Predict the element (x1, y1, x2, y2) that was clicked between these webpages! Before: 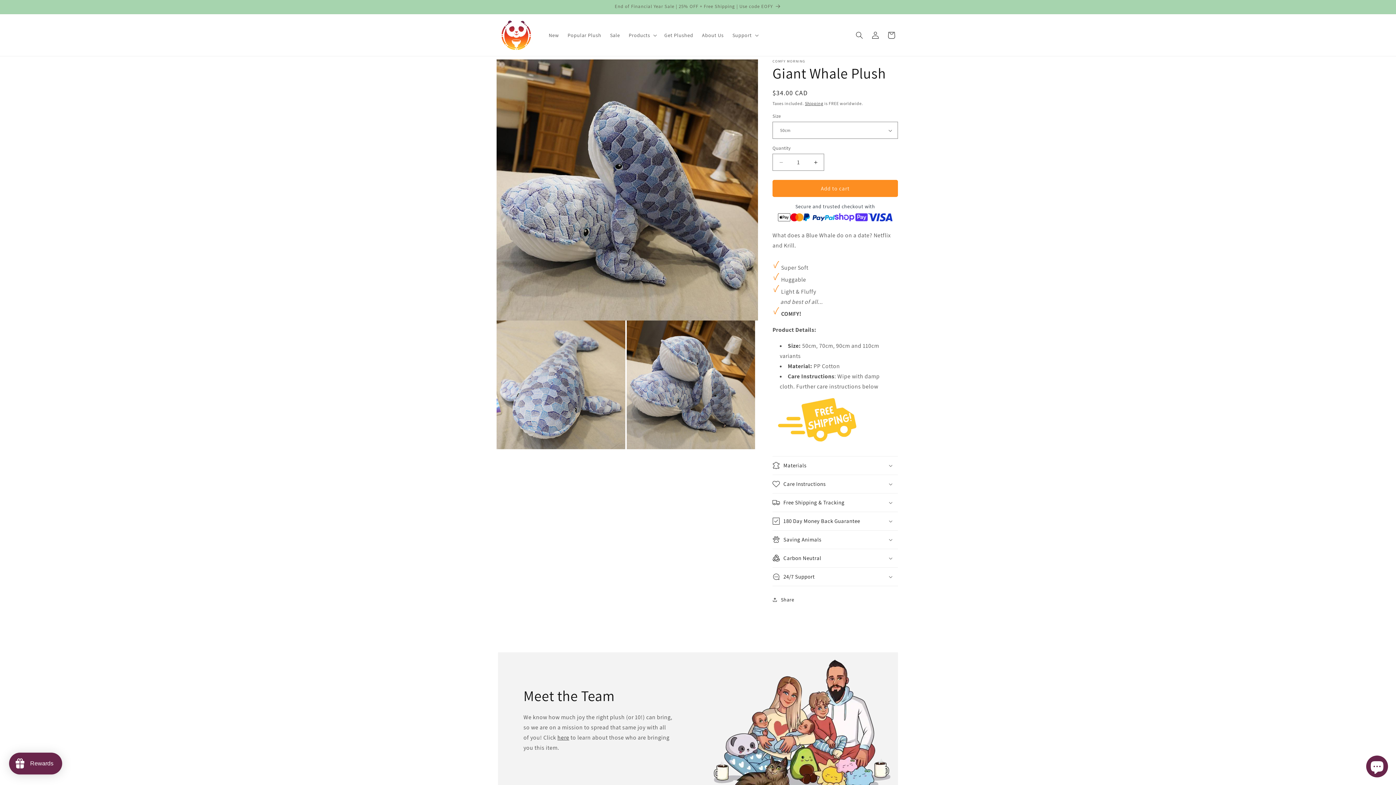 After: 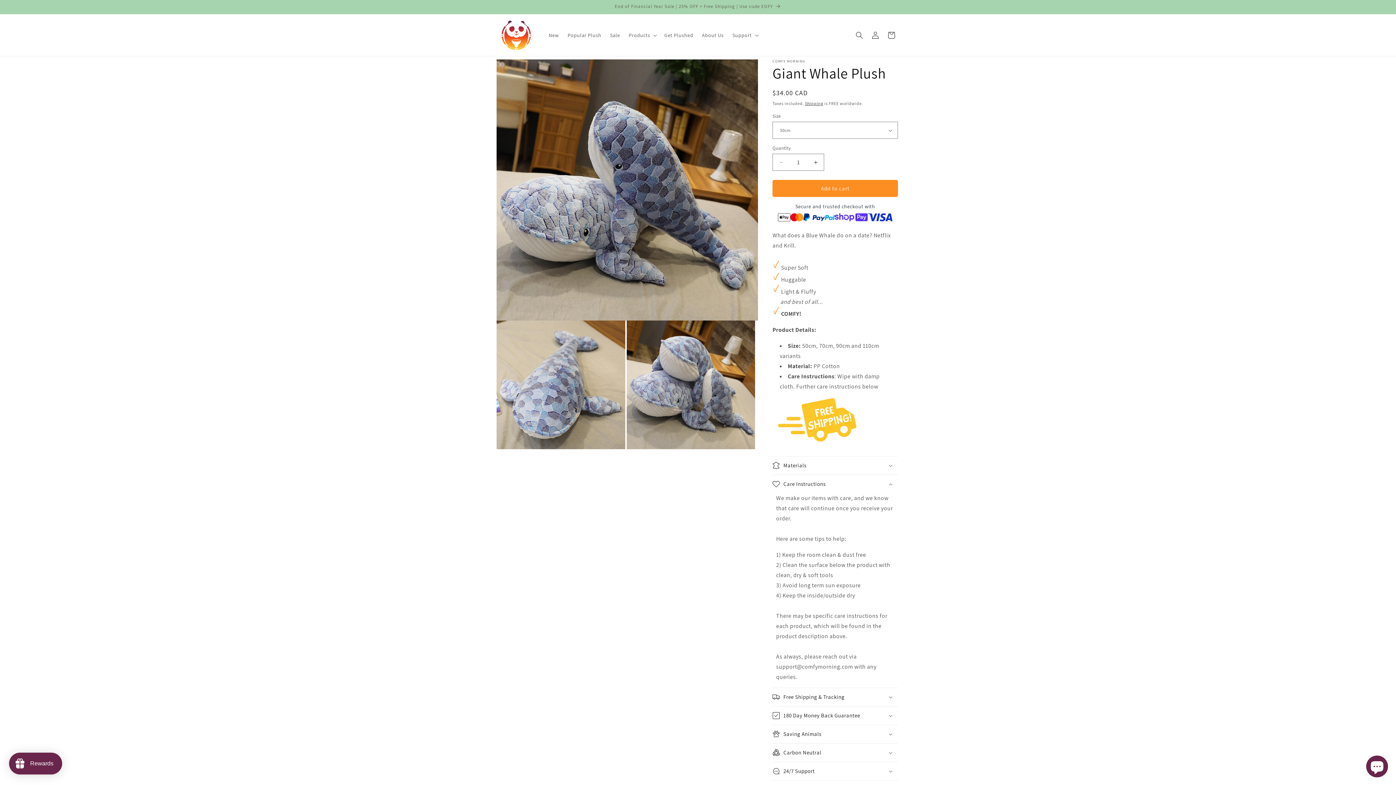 Action: bbox: (772, 475, 898, 493) label: Care Instructions